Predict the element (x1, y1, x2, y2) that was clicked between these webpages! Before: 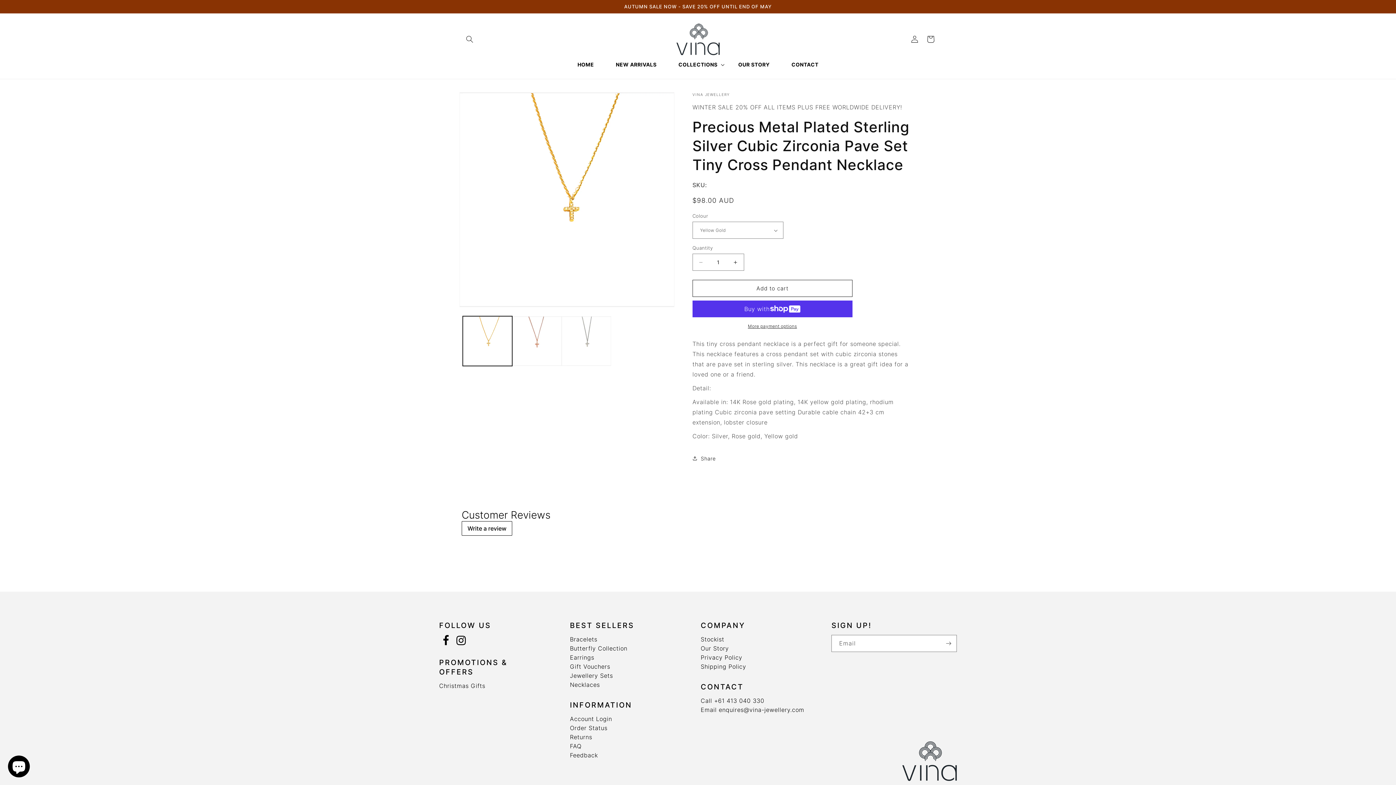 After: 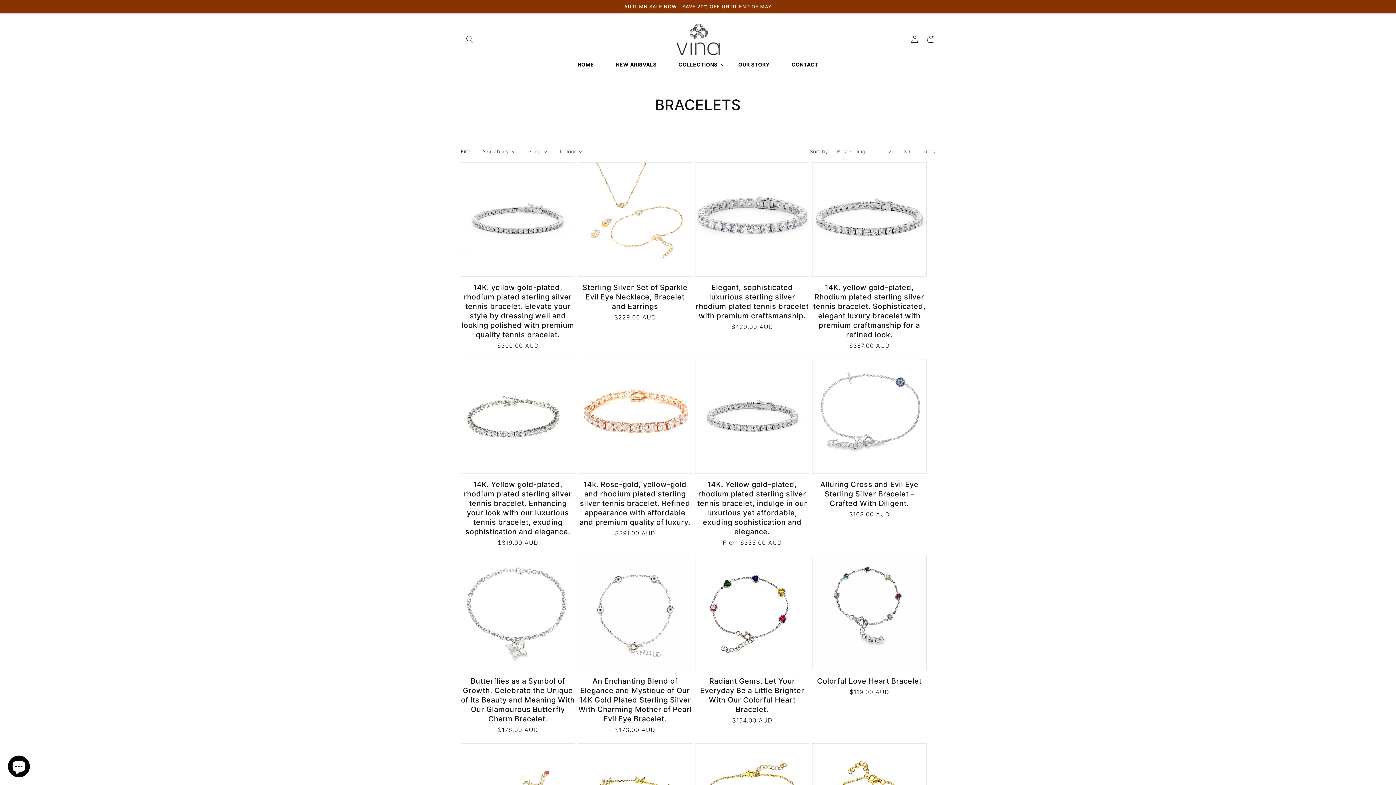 Action: bbox: (570, 636, 597, 643) label: Bracelets